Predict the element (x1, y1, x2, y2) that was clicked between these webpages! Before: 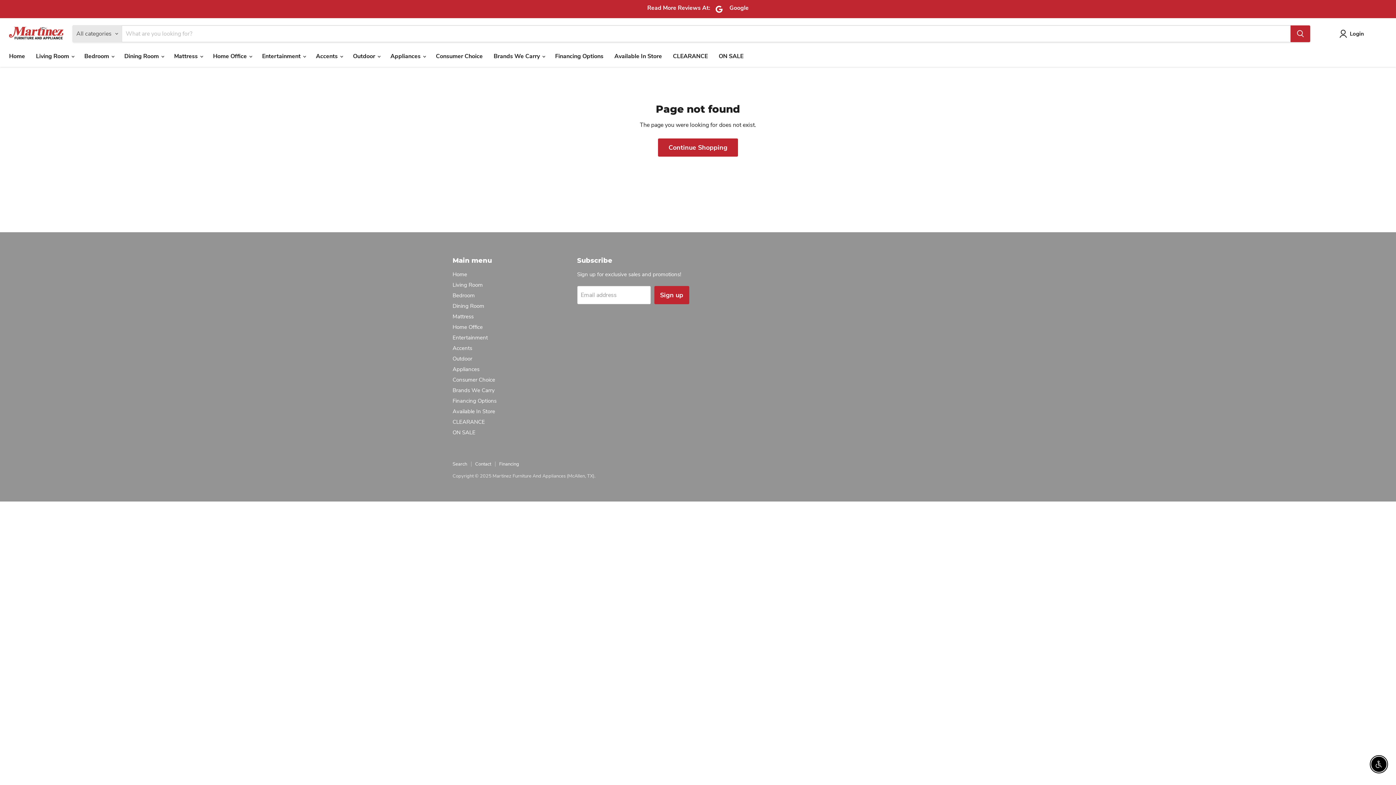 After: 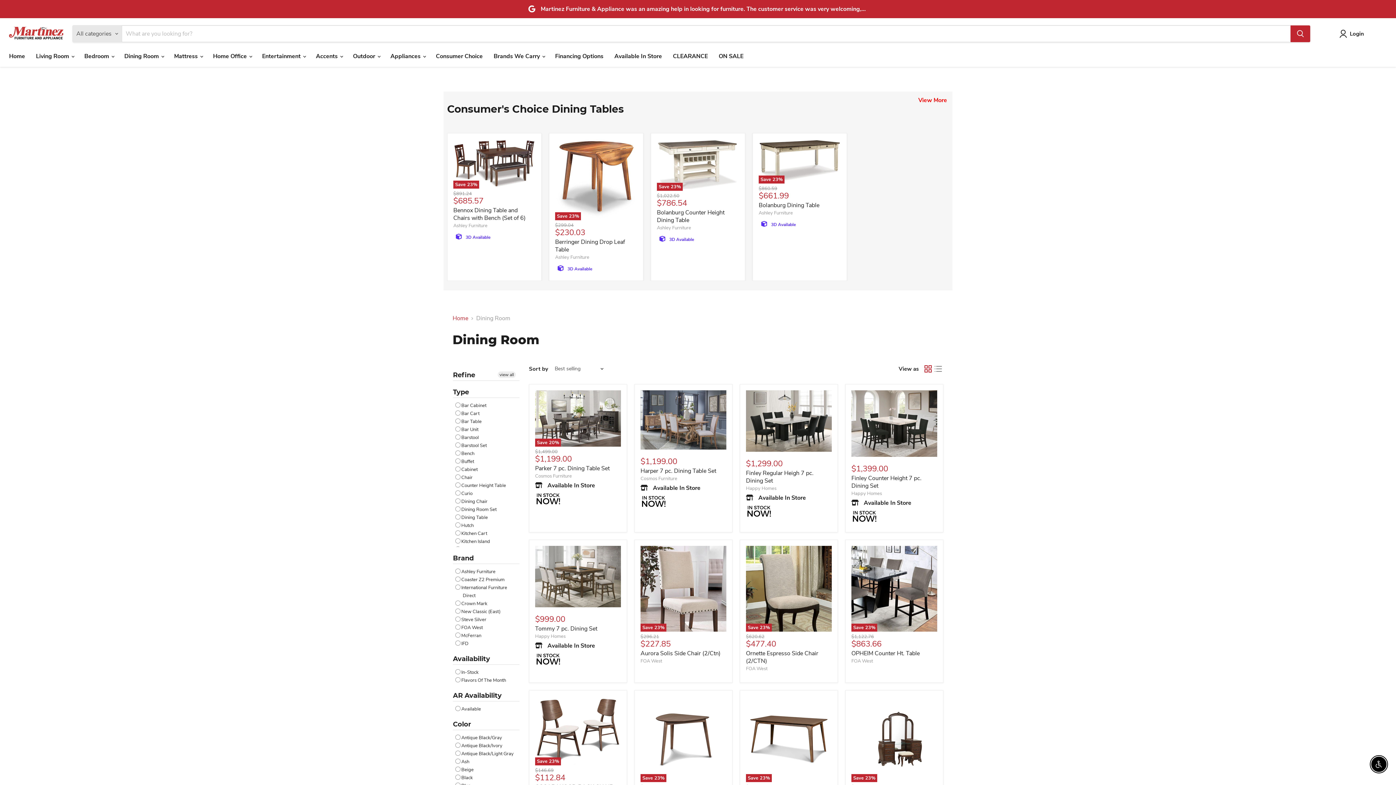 Action: label: Dining Room bbox: (452, 302, 484, 309)